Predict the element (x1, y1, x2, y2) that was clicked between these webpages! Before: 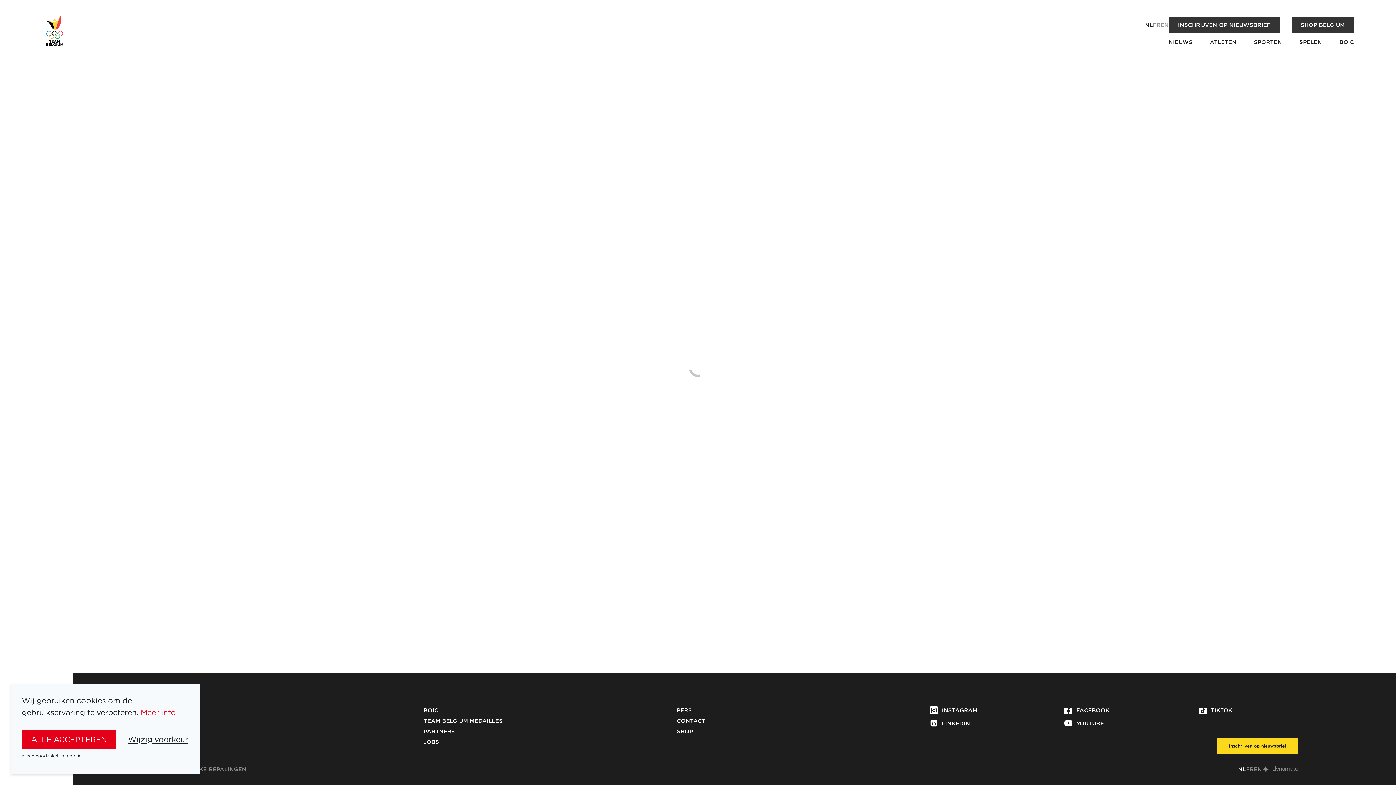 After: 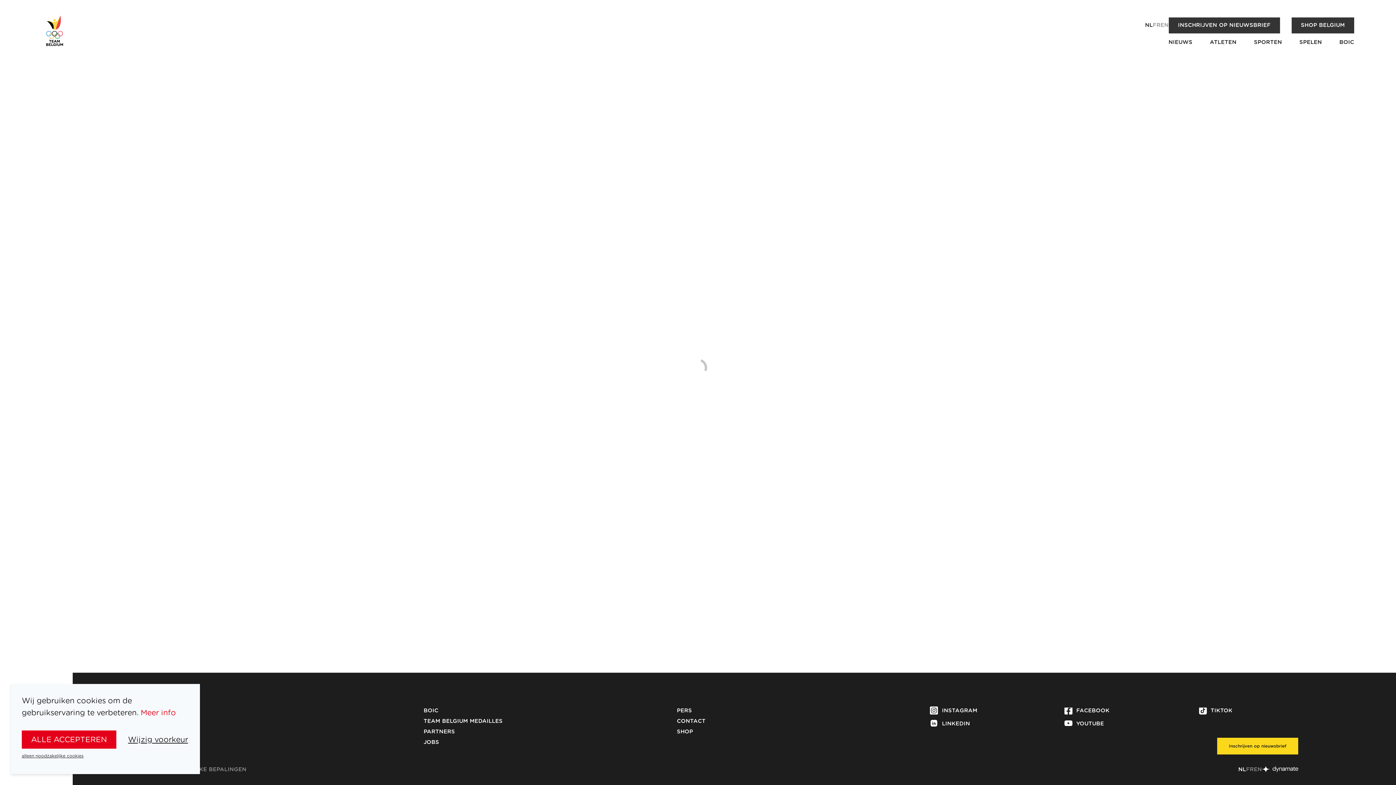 Action: bbox: (1262, 766, 1298, 773) label: SITE BY DYNAMATE